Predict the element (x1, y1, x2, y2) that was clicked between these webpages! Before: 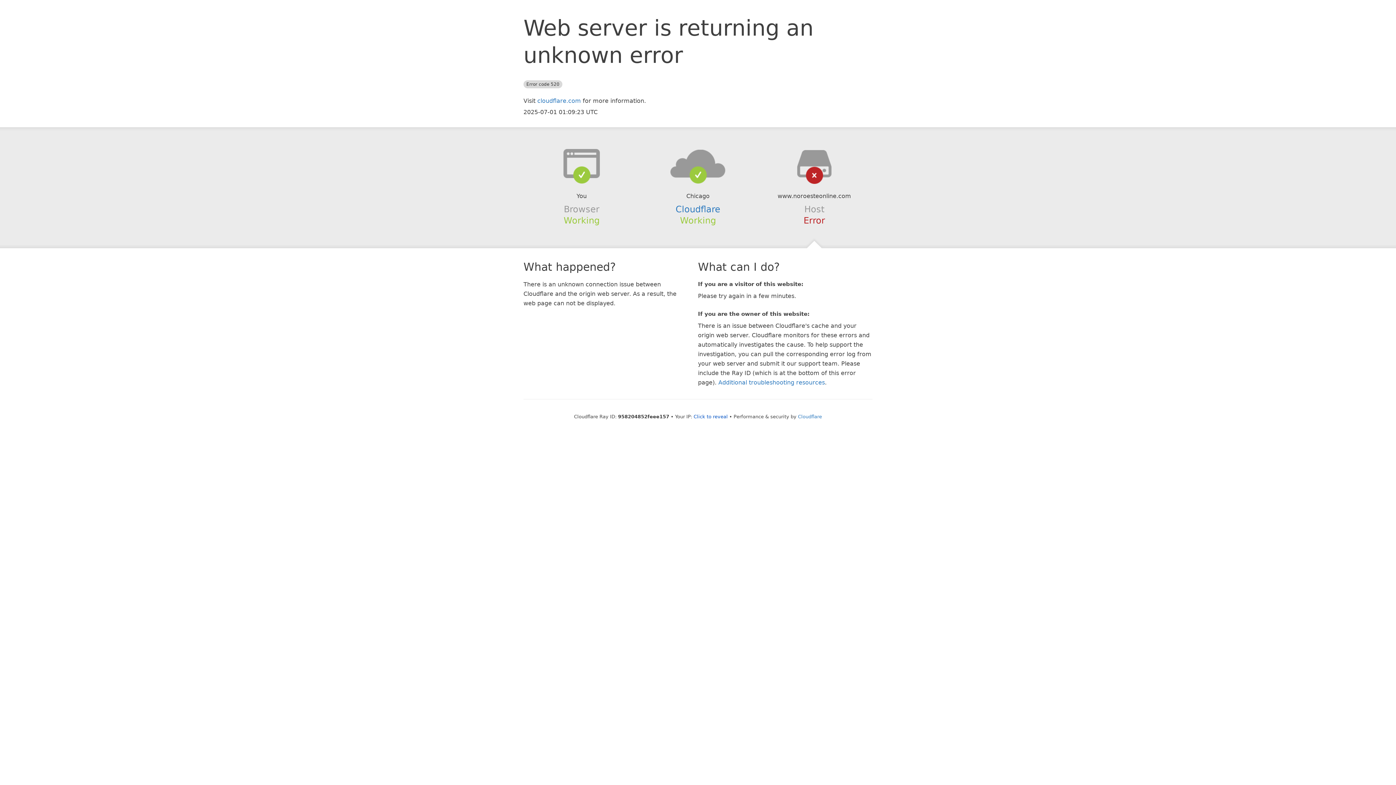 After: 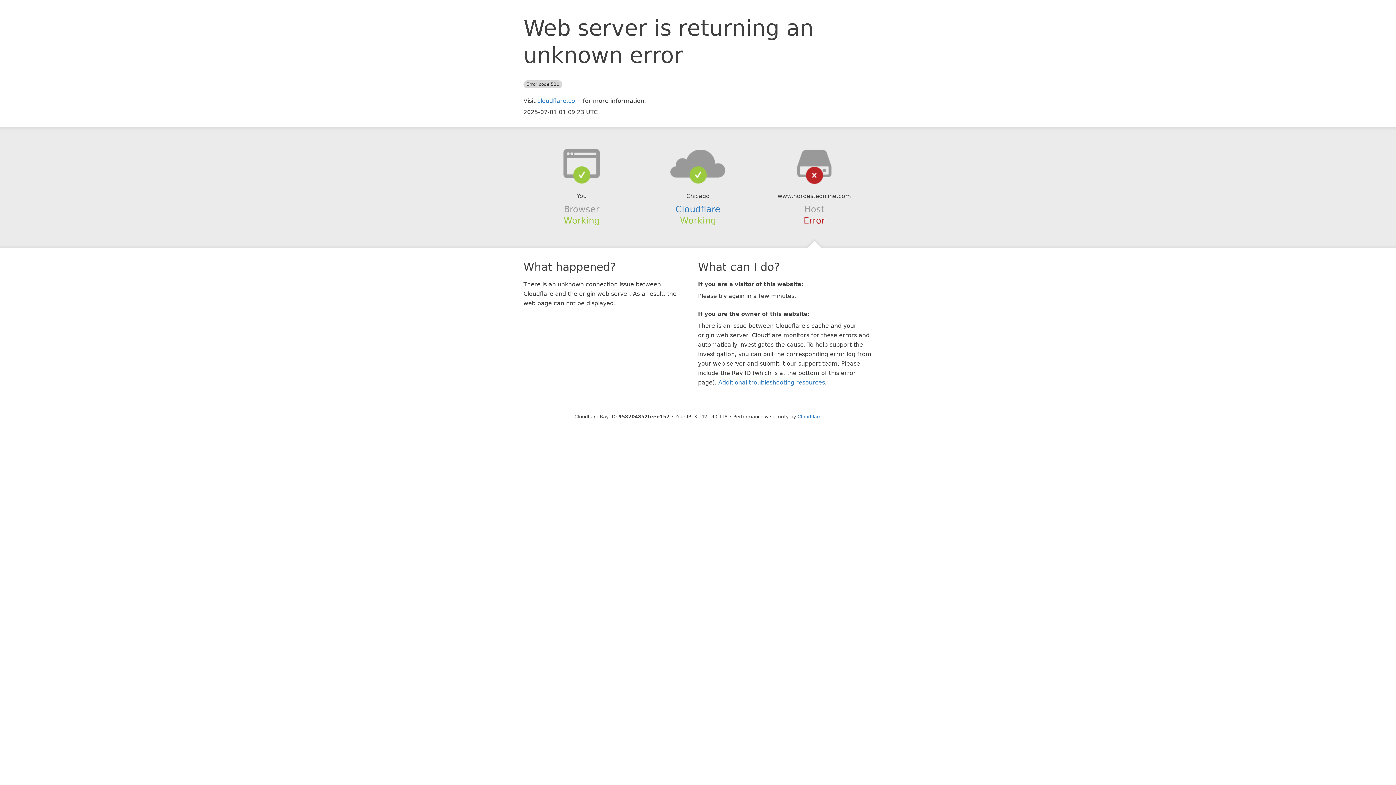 Action: label: Click to reveal bbox: (693, 414, 728, 419)